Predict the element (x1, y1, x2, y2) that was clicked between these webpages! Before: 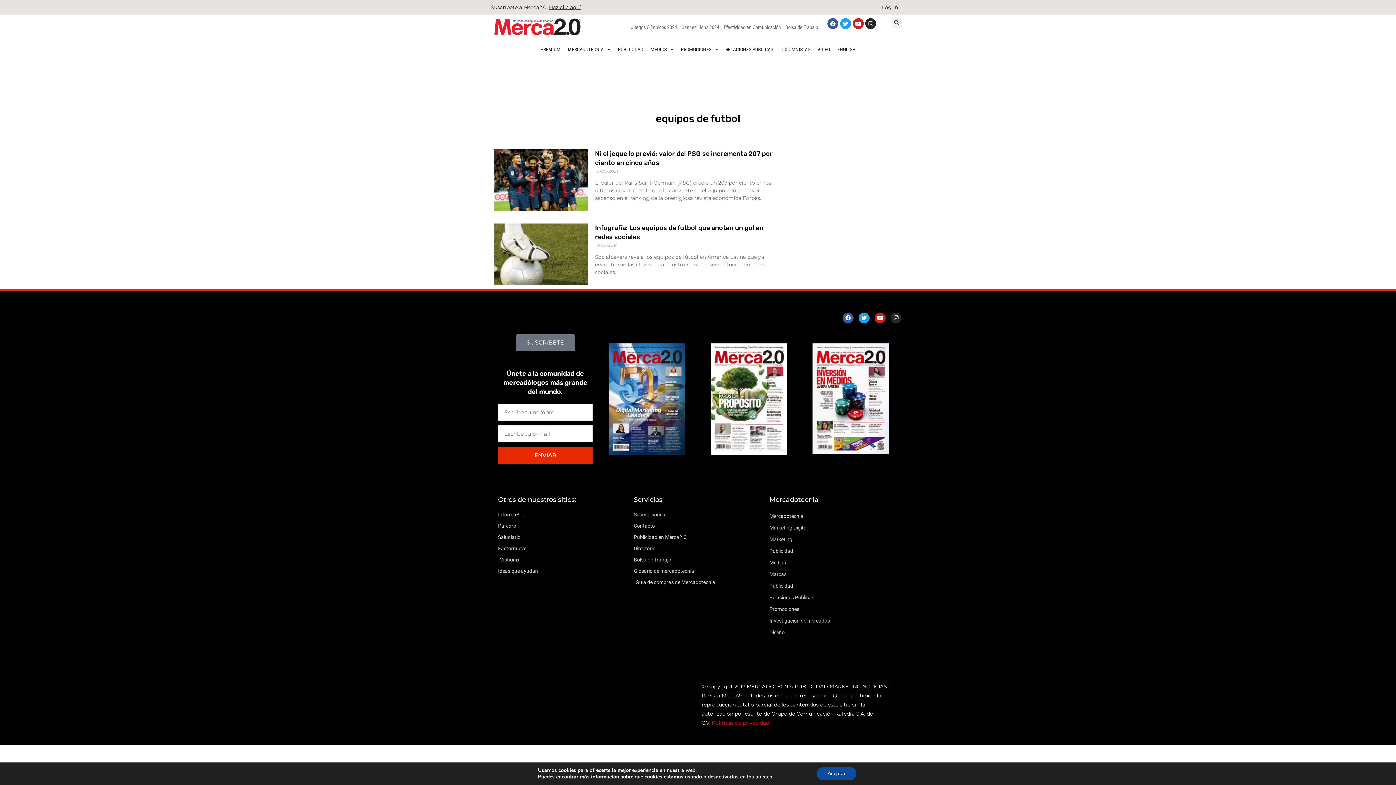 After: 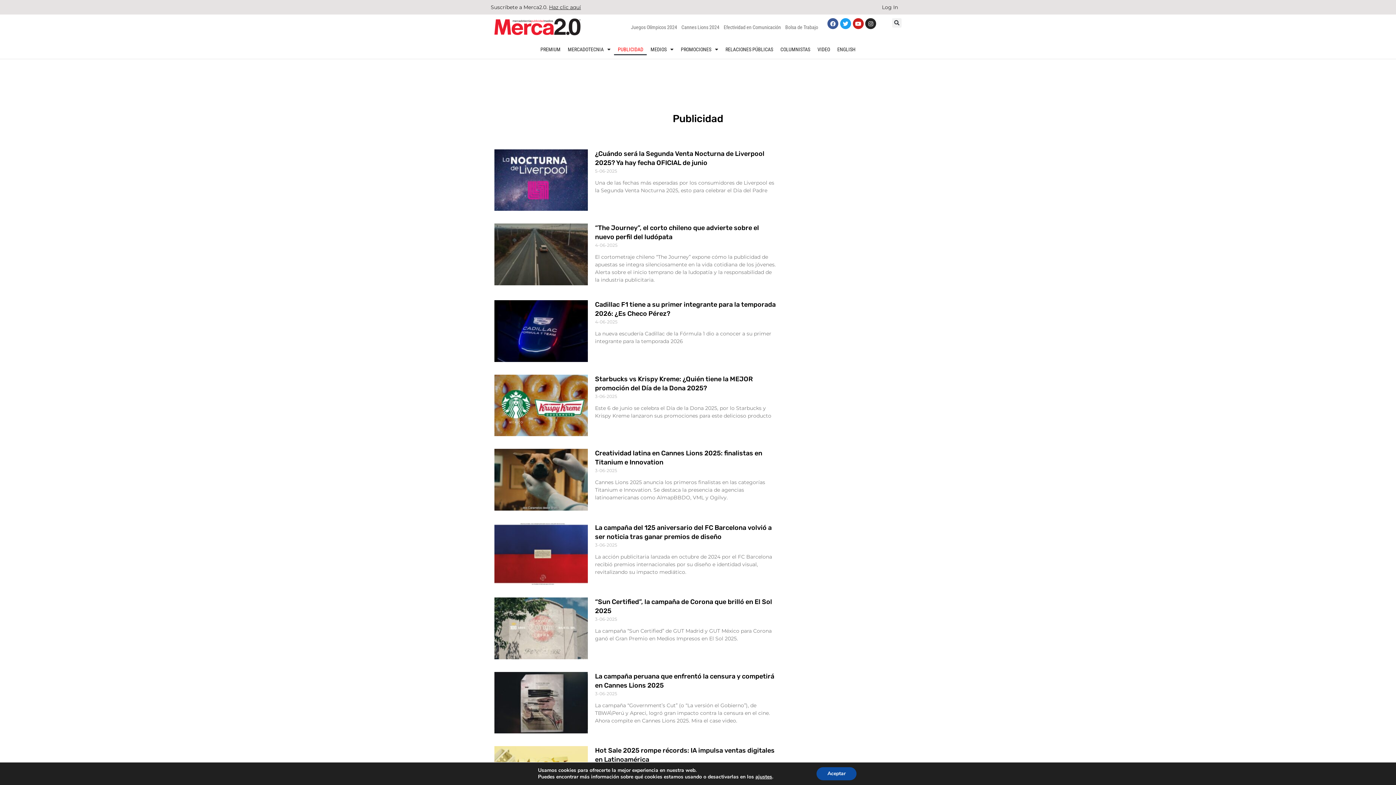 Action: bbox: (769, 545, 898, 557) label: Publicidad